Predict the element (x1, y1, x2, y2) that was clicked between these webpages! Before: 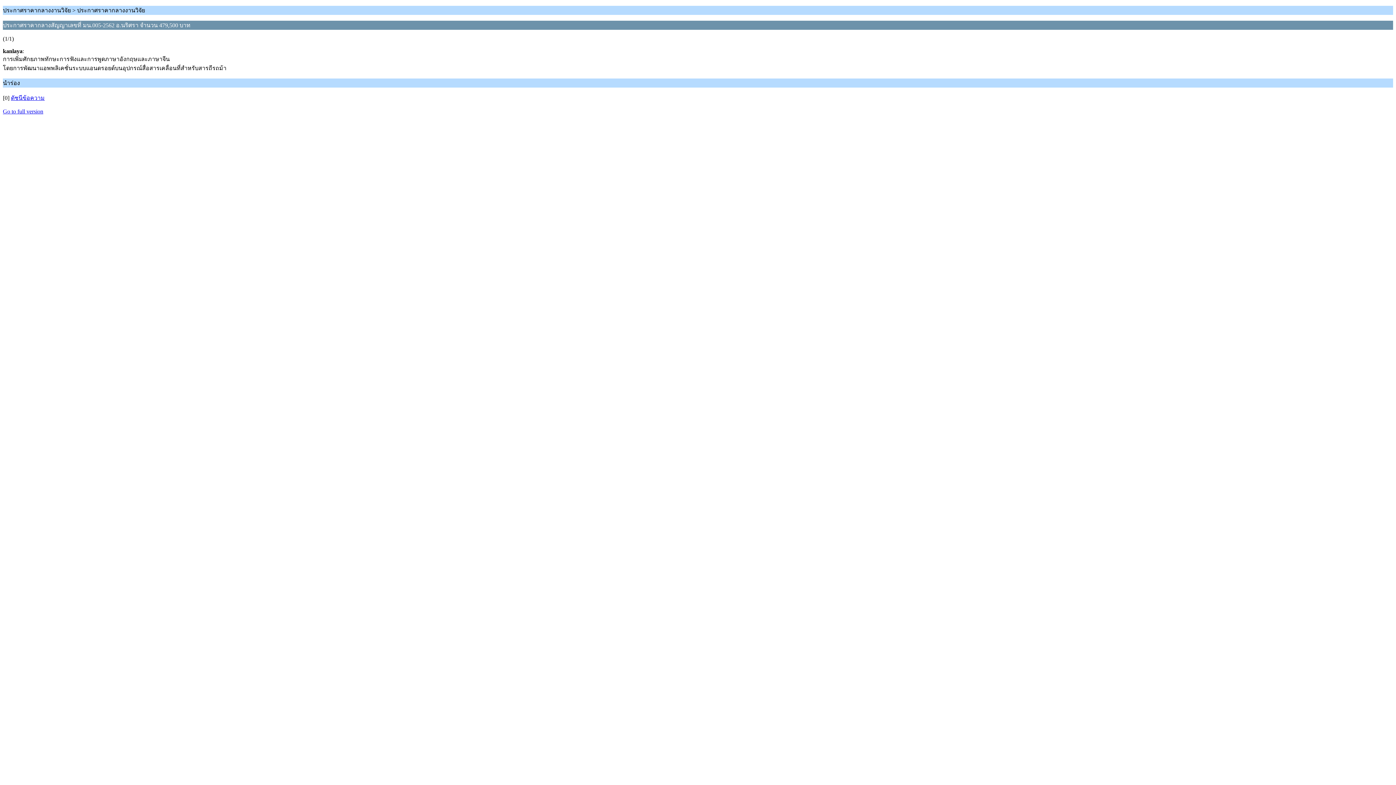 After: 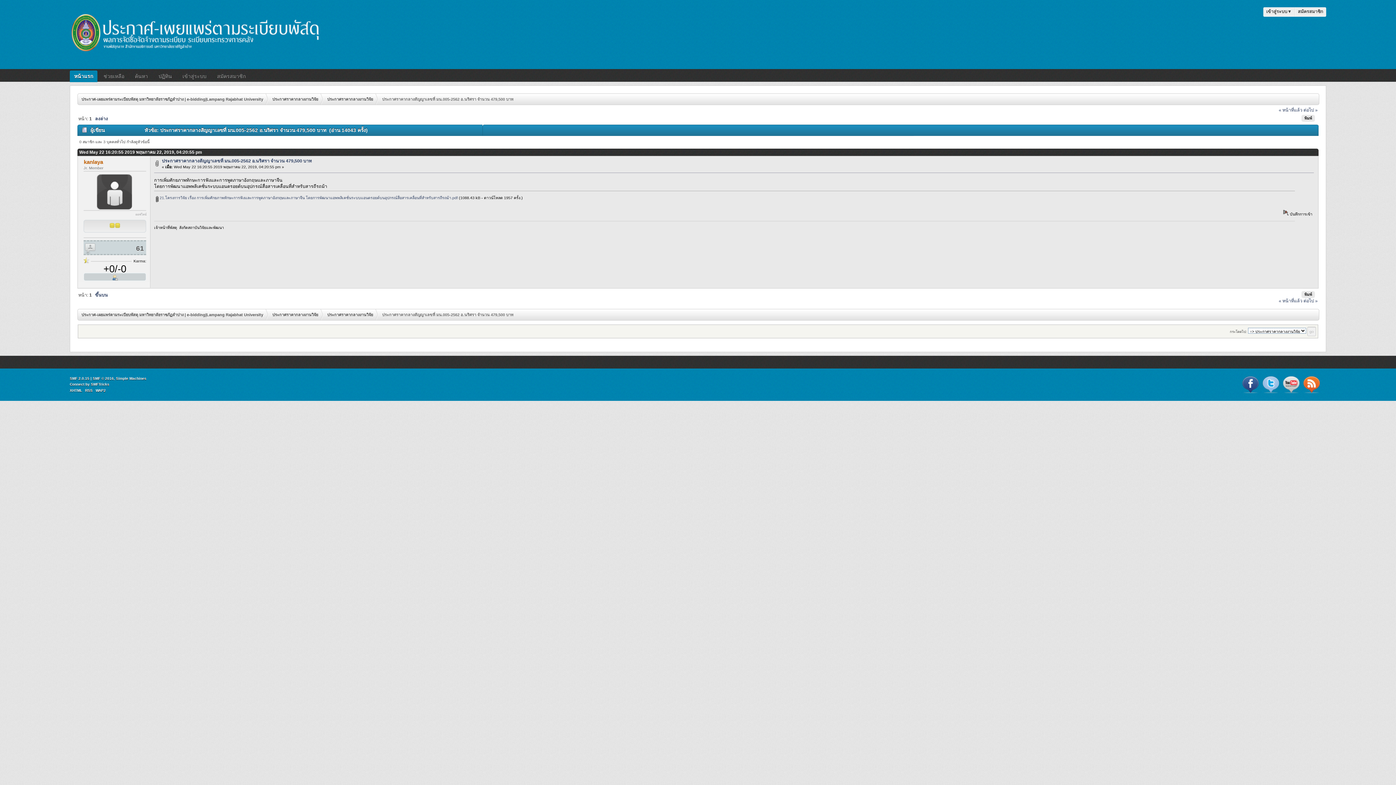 Action: label: Go to full version bbox: (2, 108, 43, 114)